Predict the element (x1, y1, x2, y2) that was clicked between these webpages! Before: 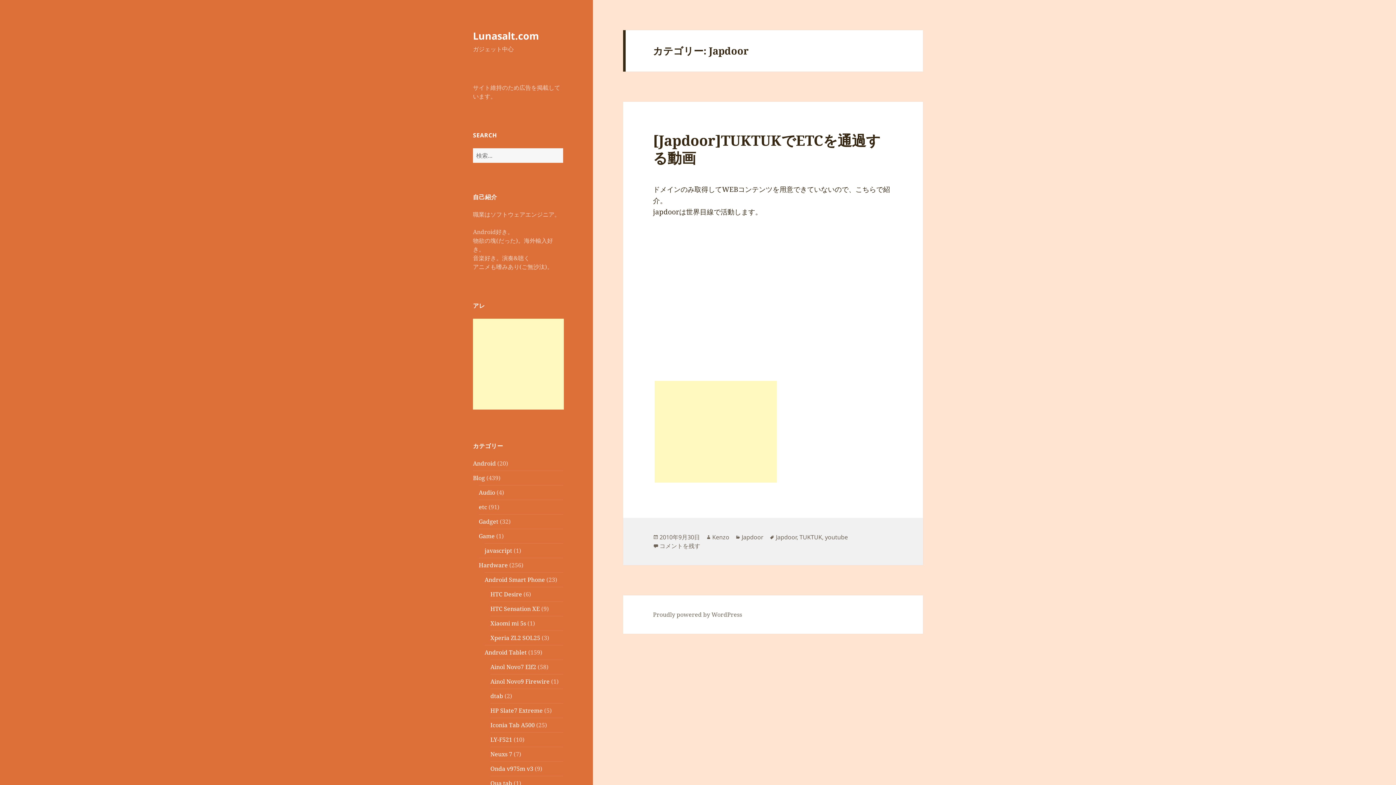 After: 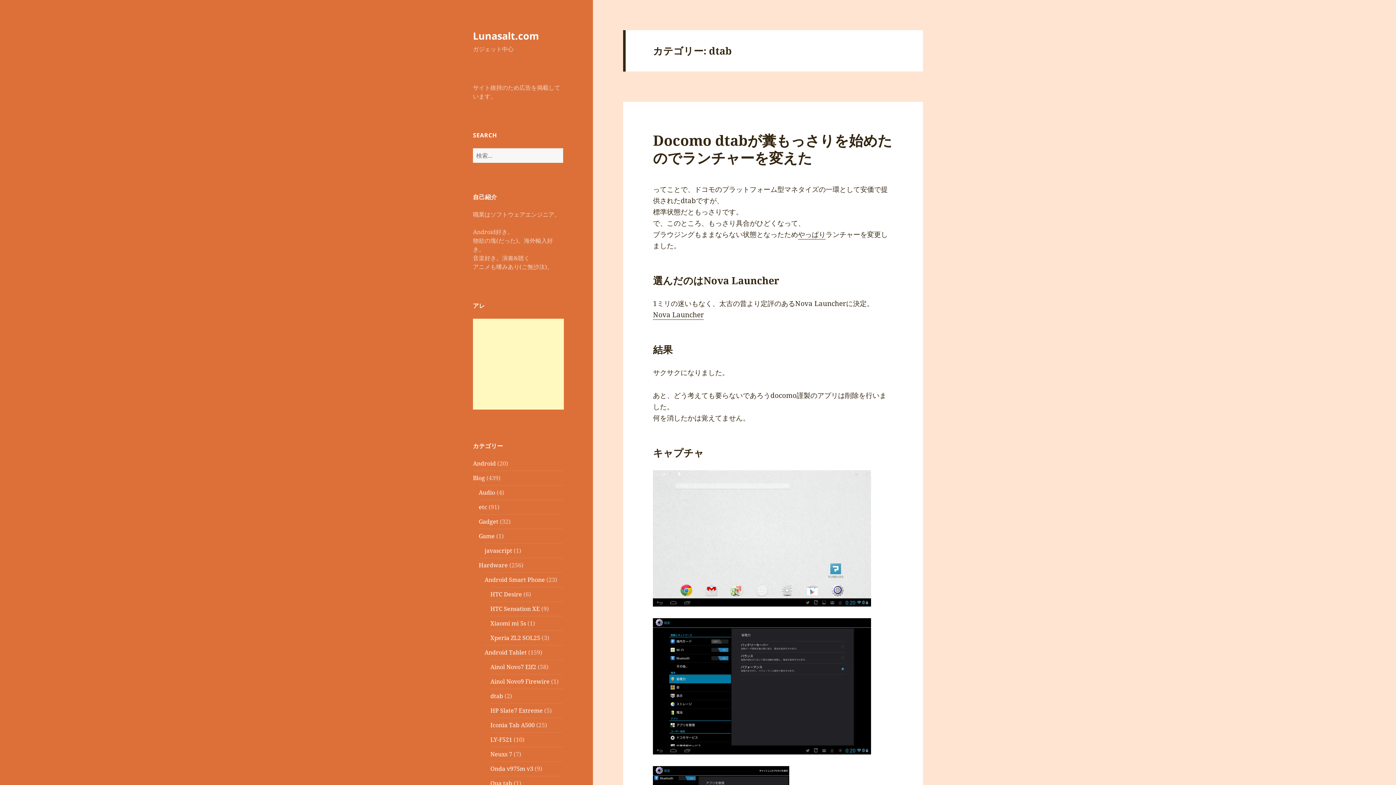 Action: label: dtab bbox: (490, 692, 503, 700)